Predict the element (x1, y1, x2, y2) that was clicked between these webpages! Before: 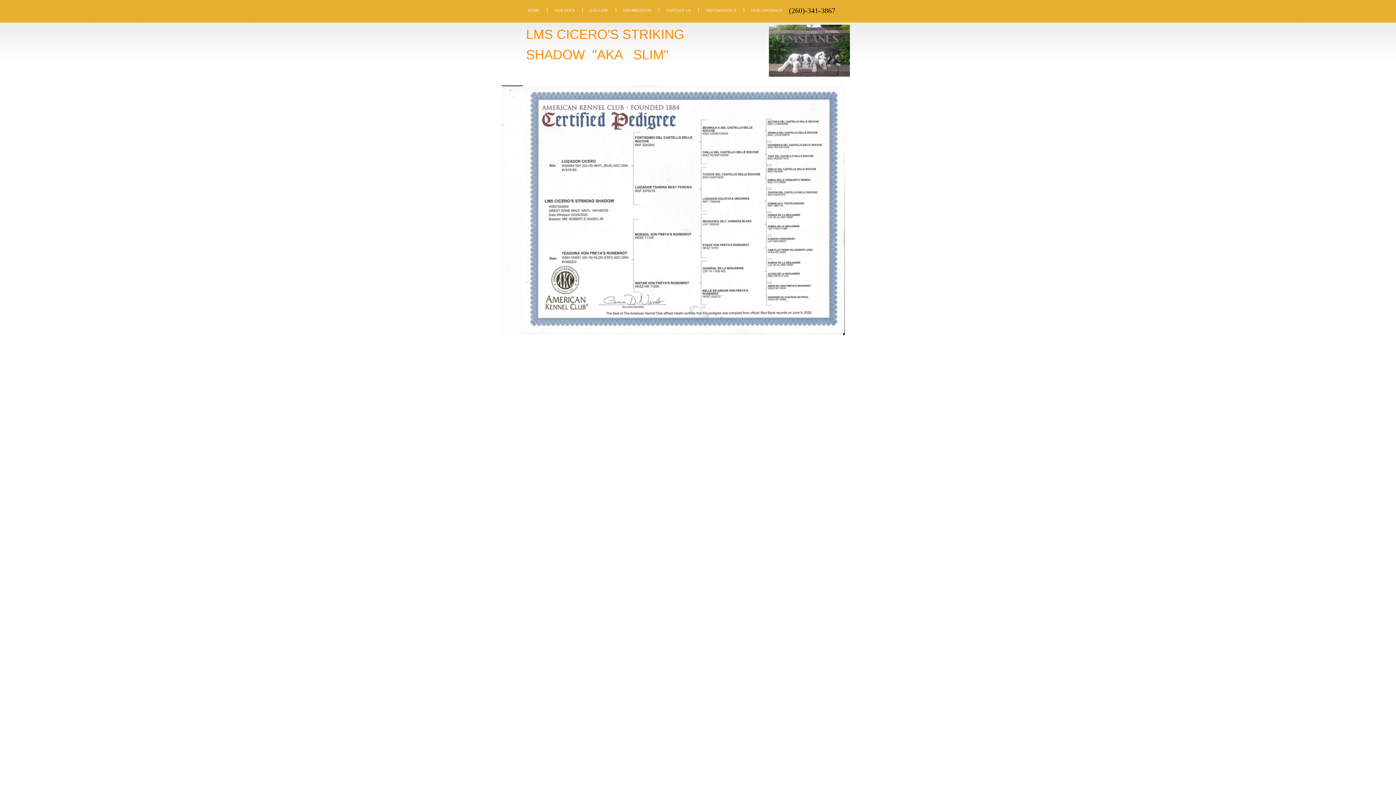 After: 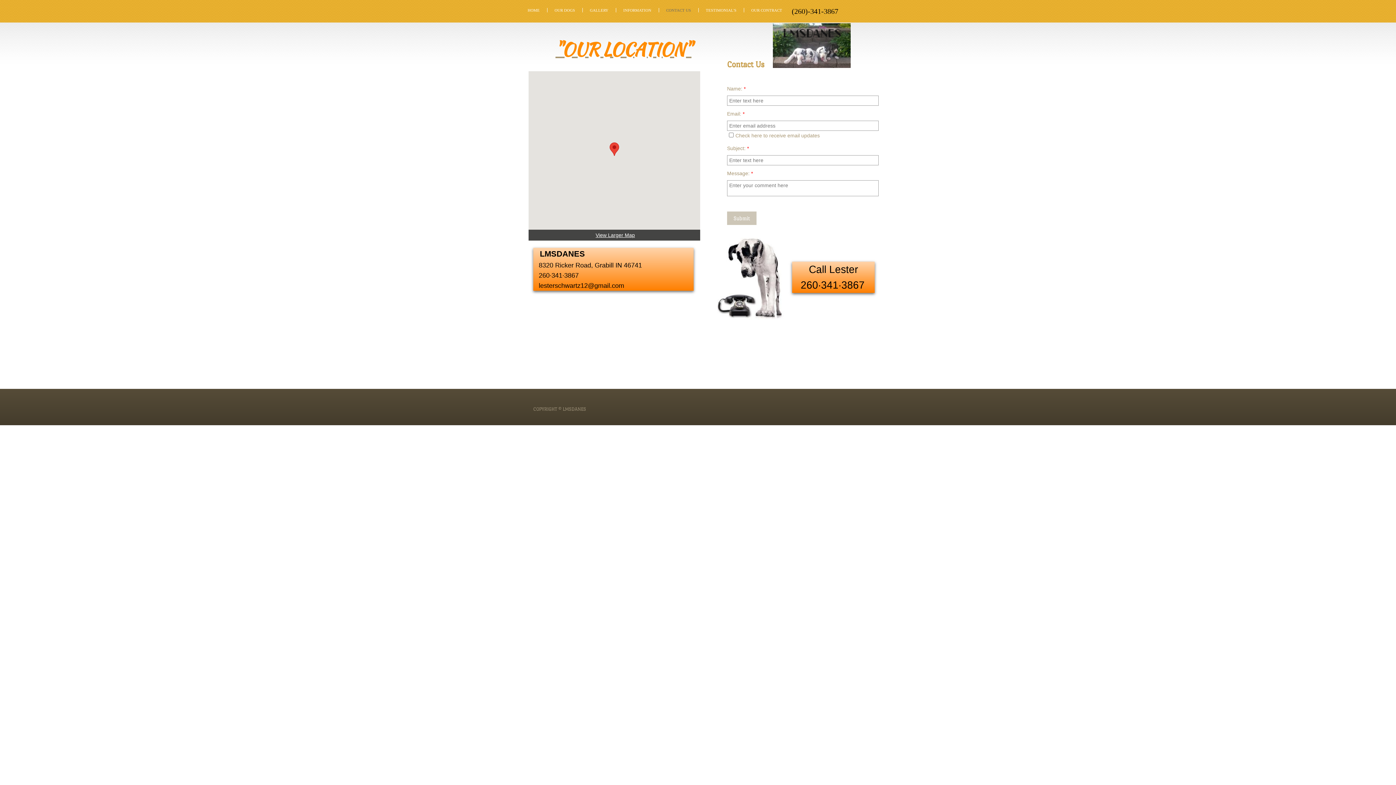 Action: bbox: (658, 8, 698, 12) label: CONTACT US